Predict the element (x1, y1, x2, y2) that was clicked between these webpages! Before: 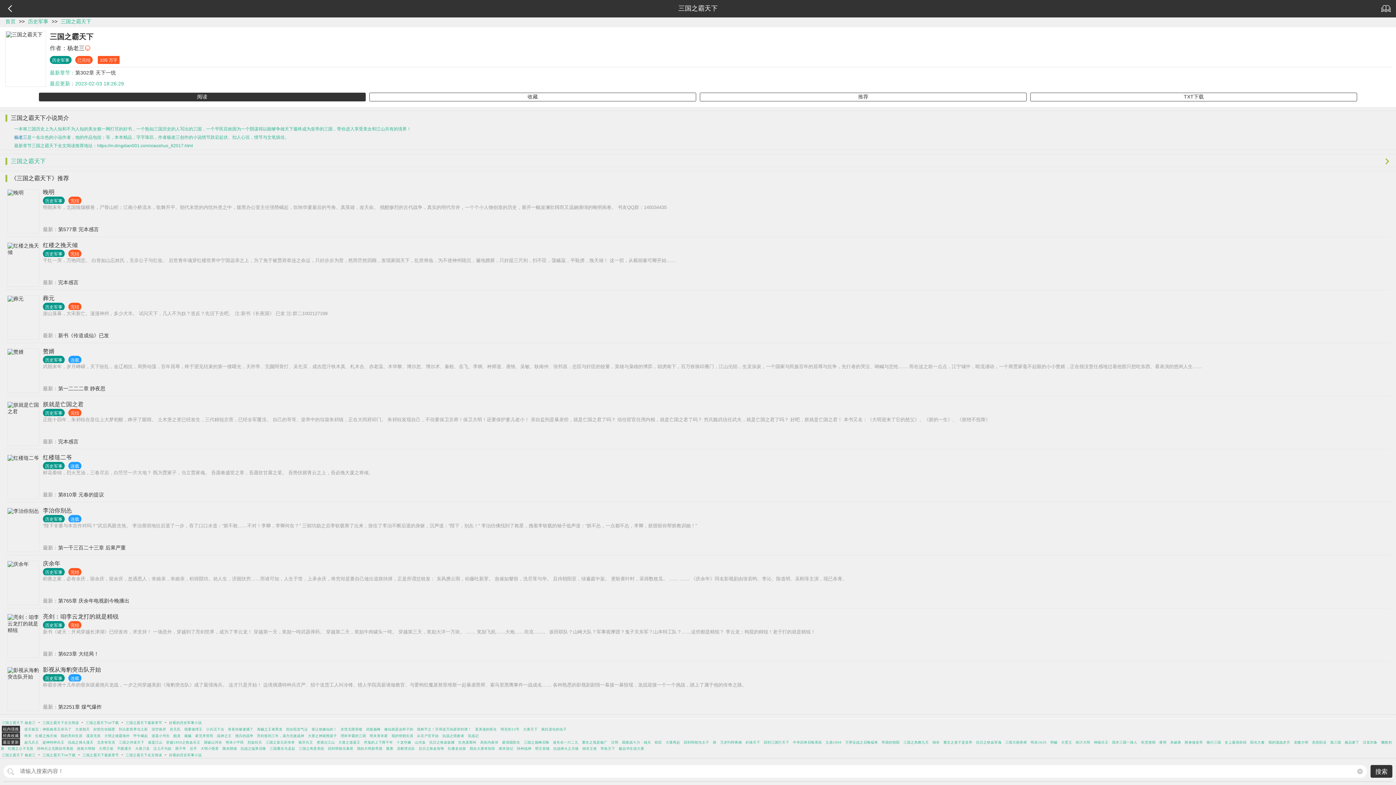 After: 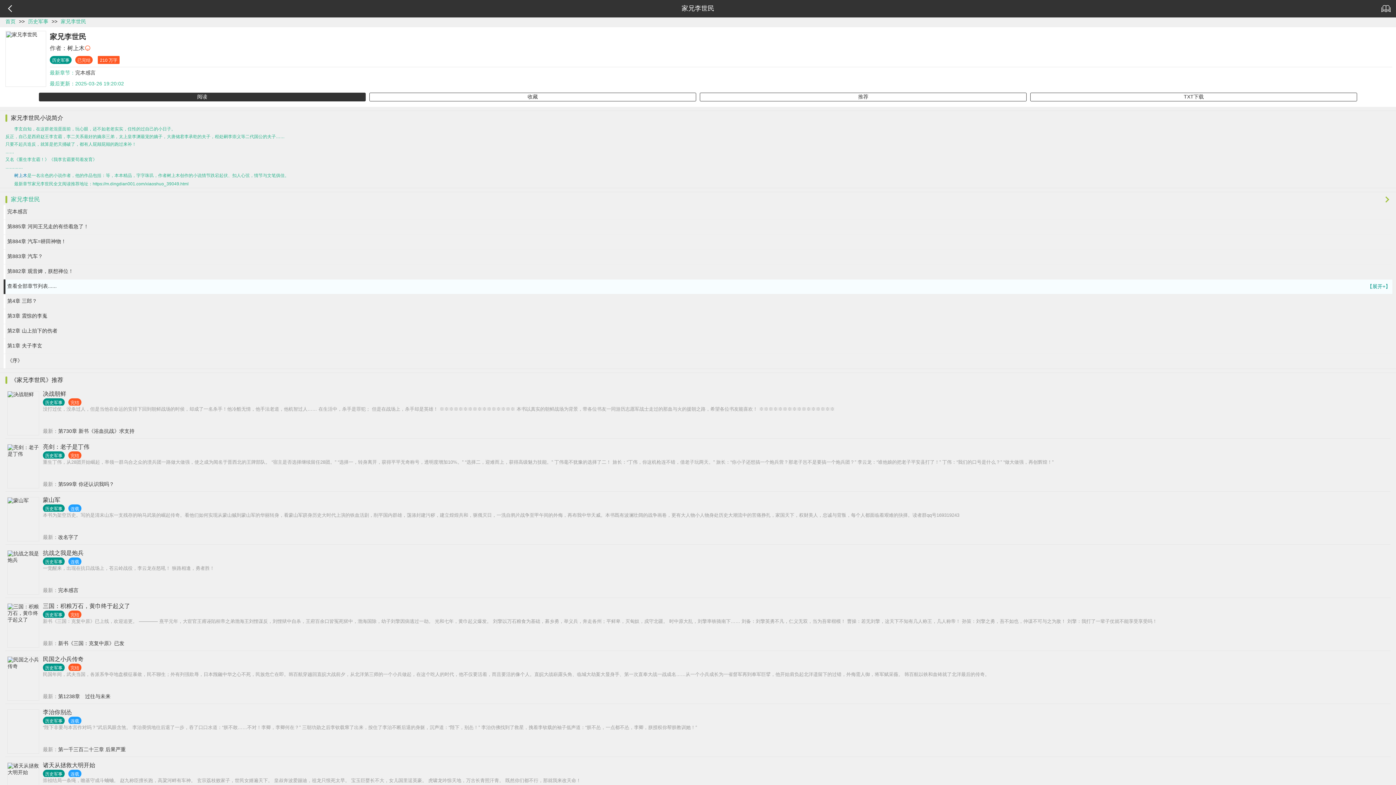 Action: label: 家兄李世民 bbox: (195, 734, 213, 738)